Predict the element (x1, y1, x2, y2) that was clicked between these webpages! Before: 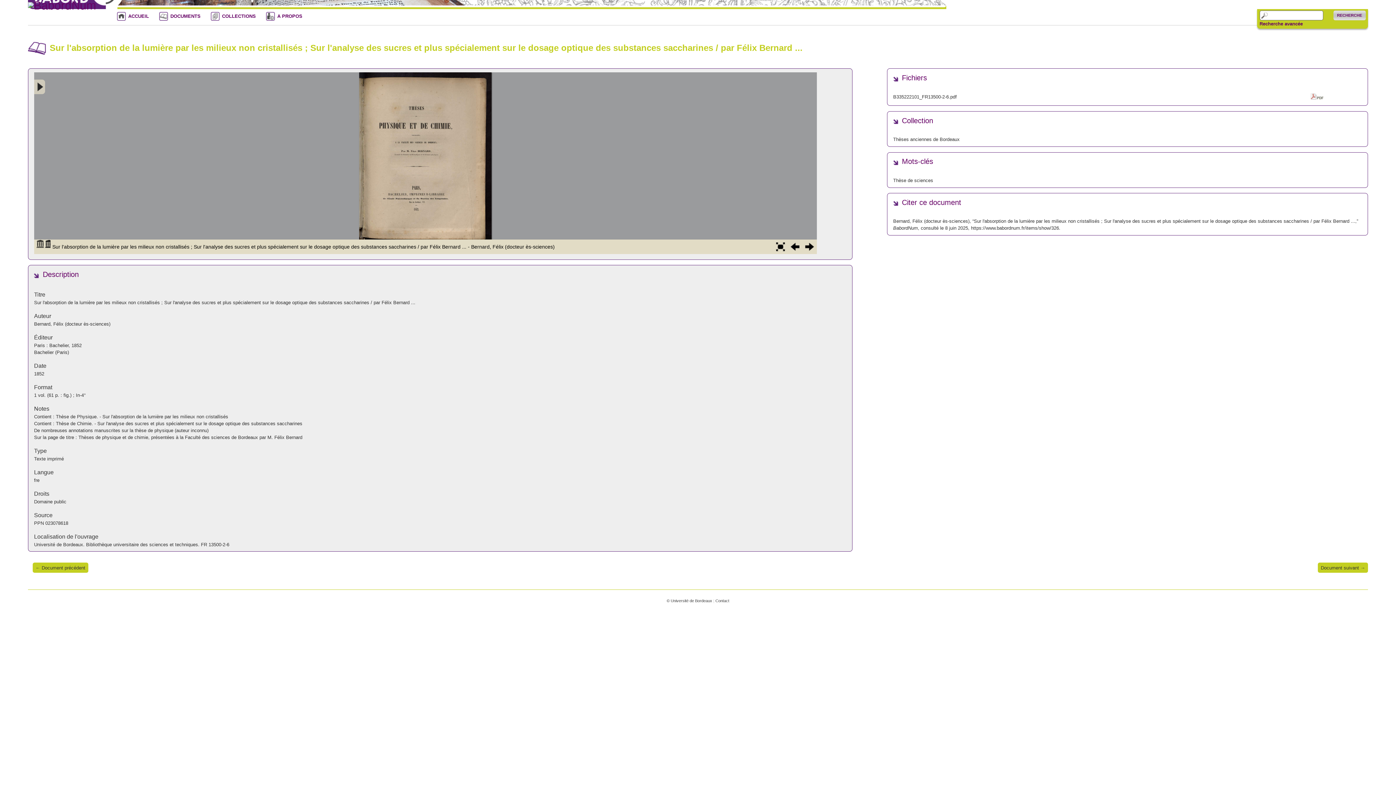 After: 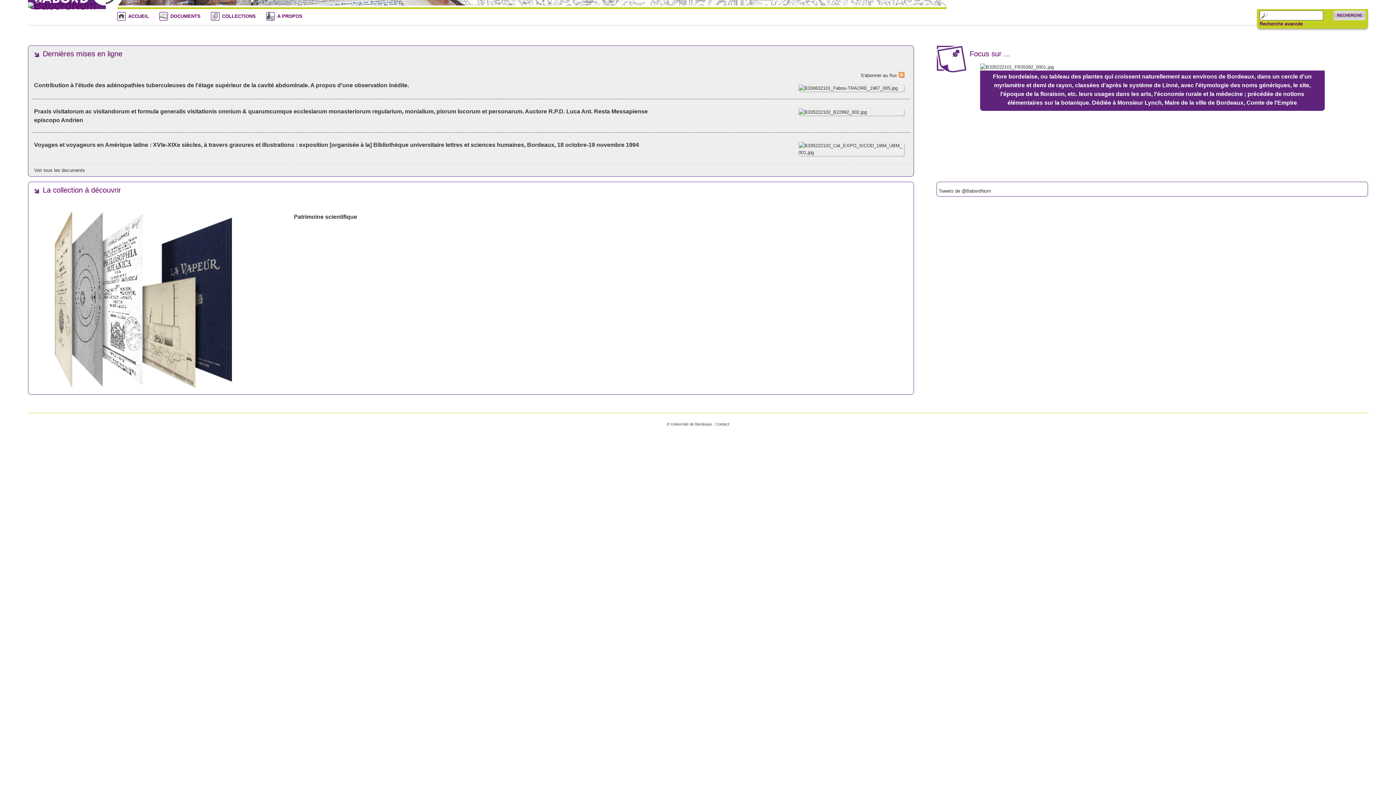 Action: bbox: (27, -1, 96, 12)